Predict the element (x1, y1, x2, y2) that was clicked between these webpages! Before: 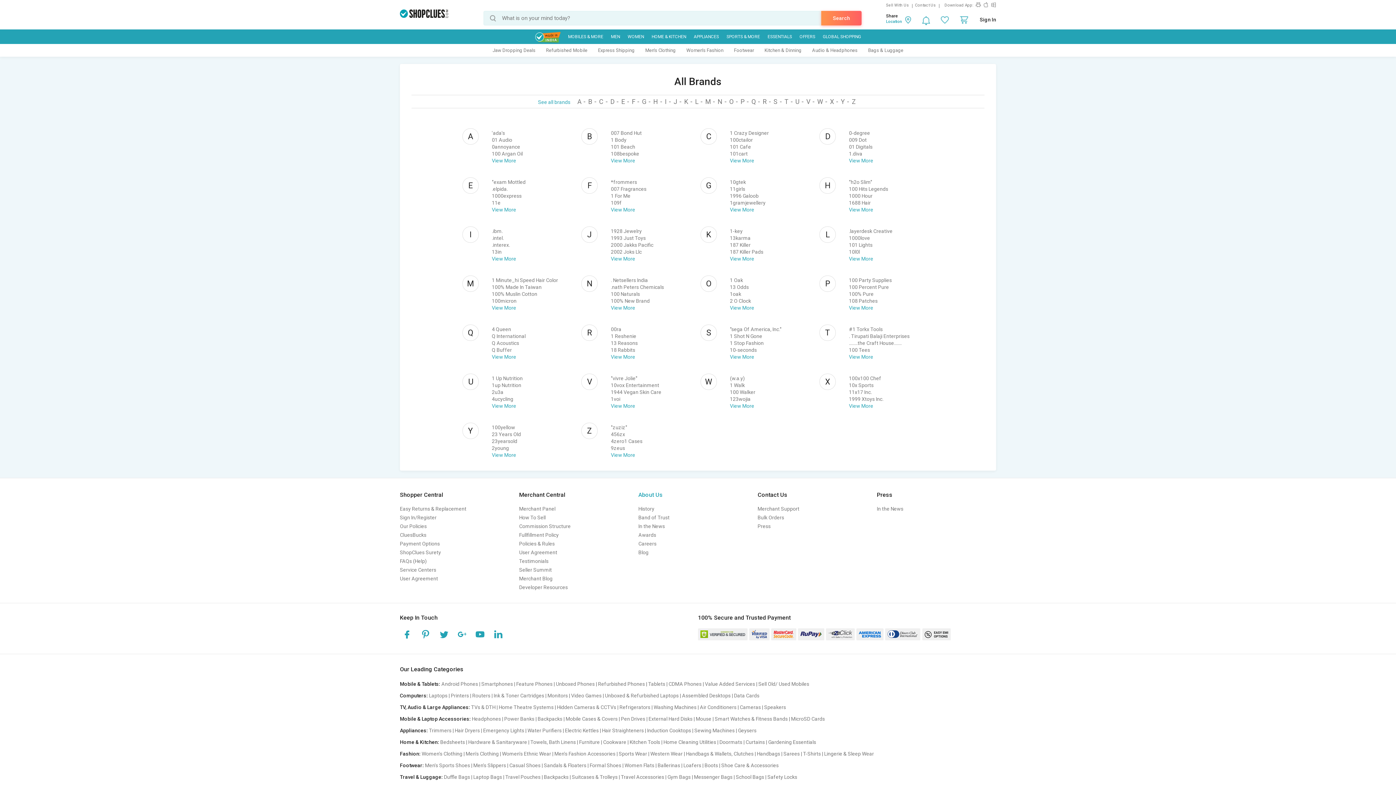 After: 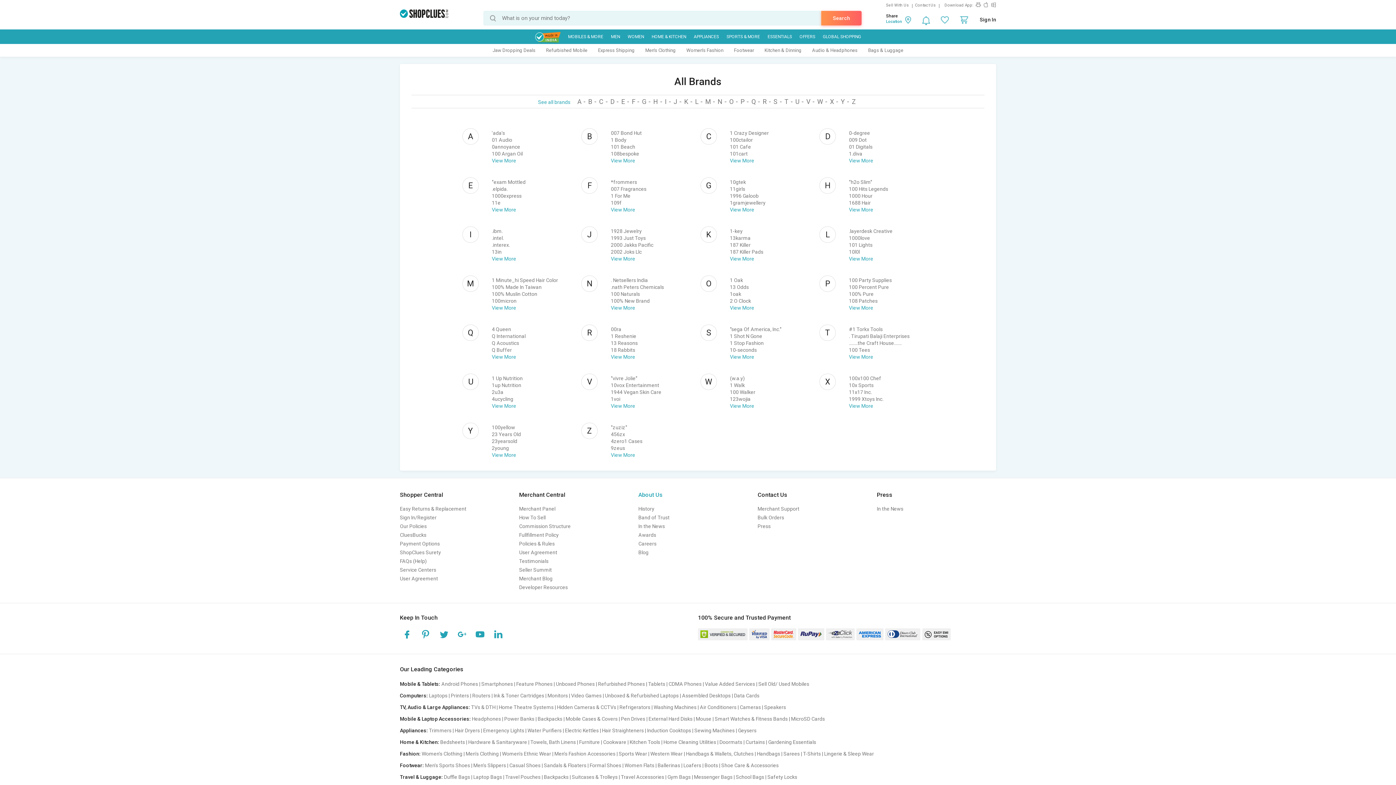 Action: label: .interex. bbox: (492, 242, 510, 248)